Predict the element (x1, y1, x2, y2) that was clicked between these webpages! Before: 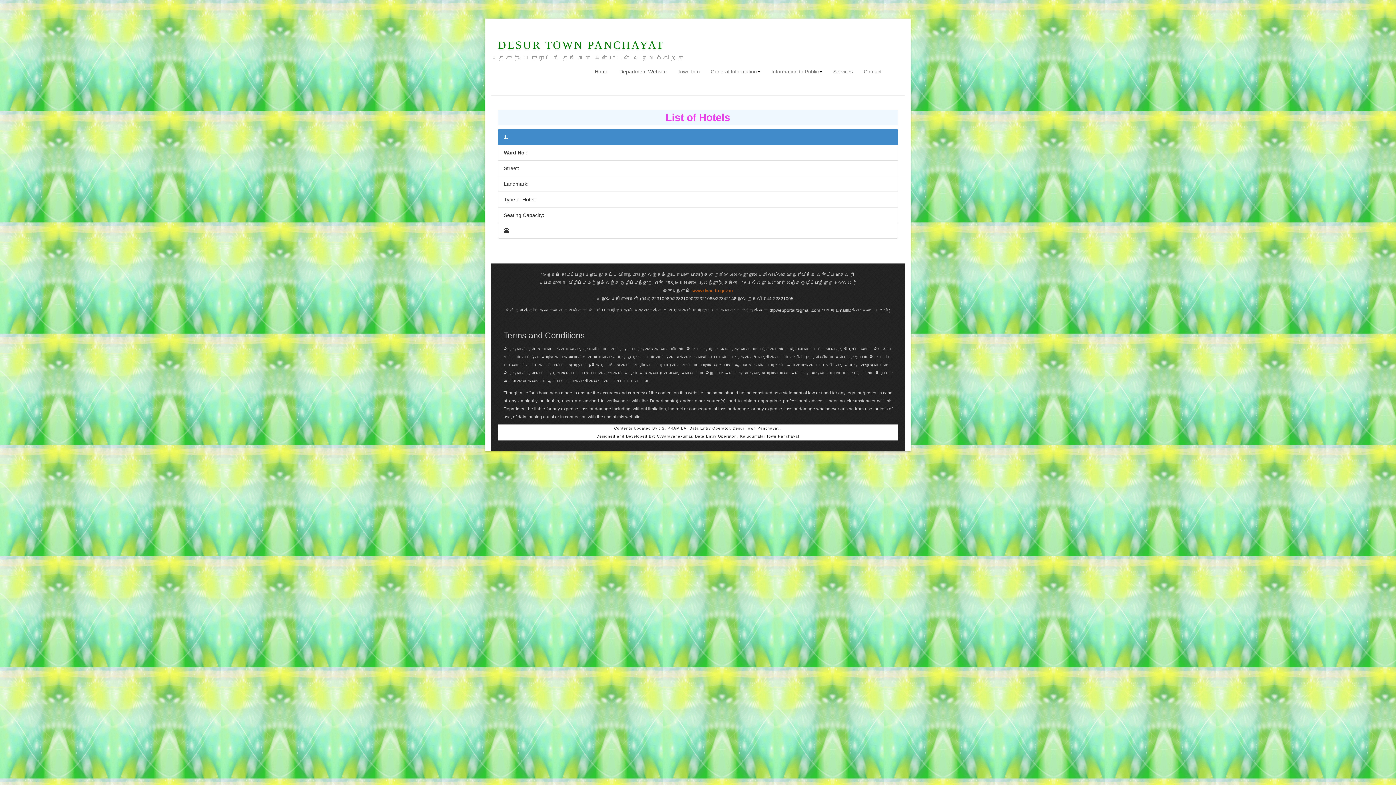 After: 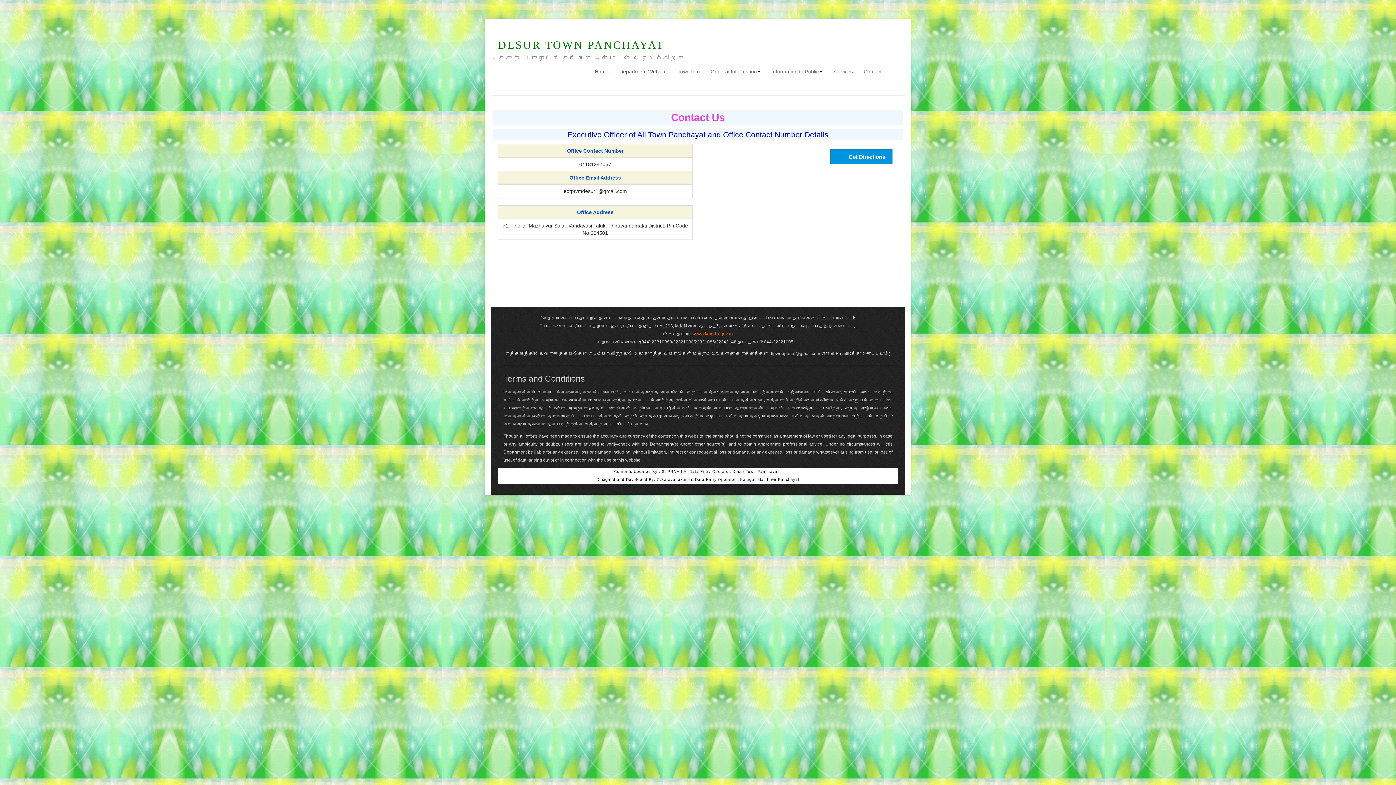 Action: bbox: (858, 62, 887, 80) label: Contact